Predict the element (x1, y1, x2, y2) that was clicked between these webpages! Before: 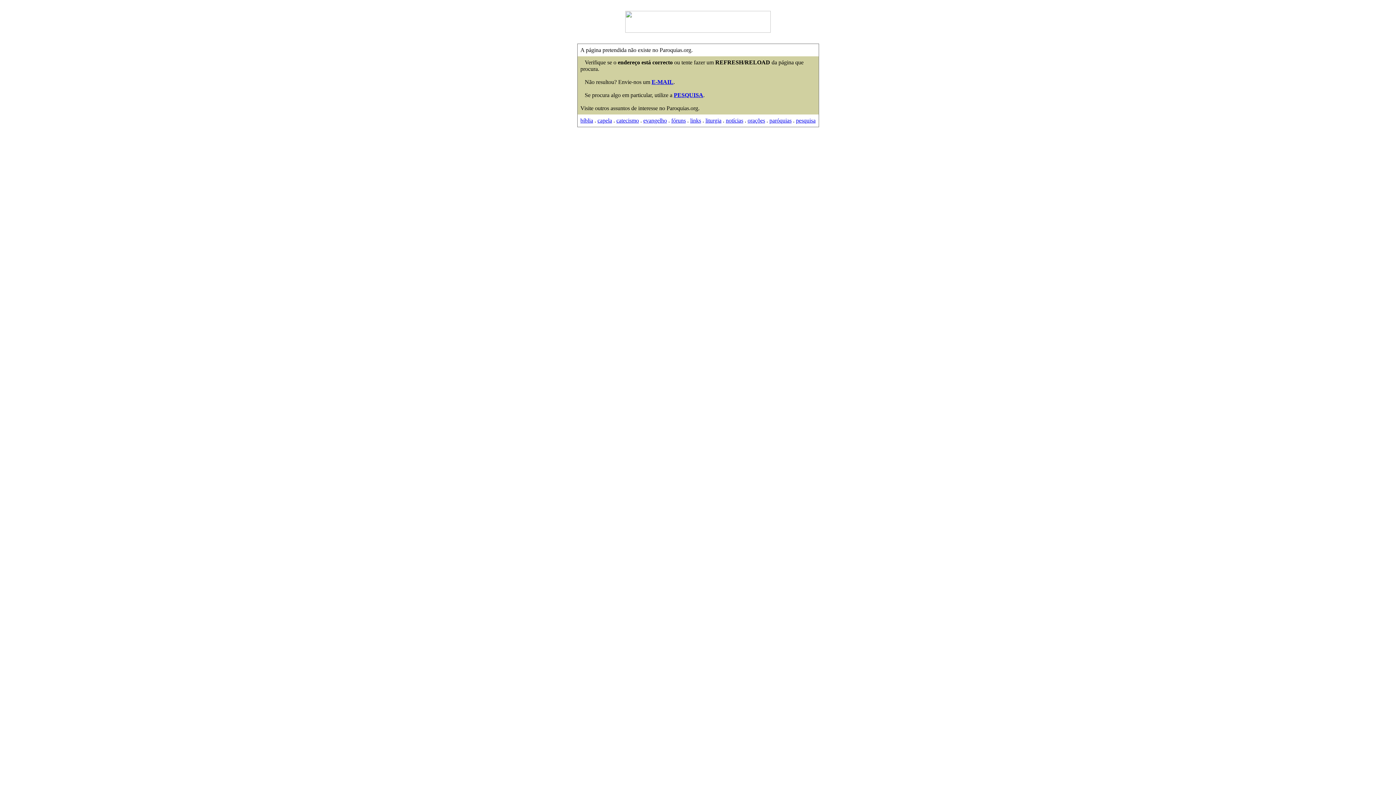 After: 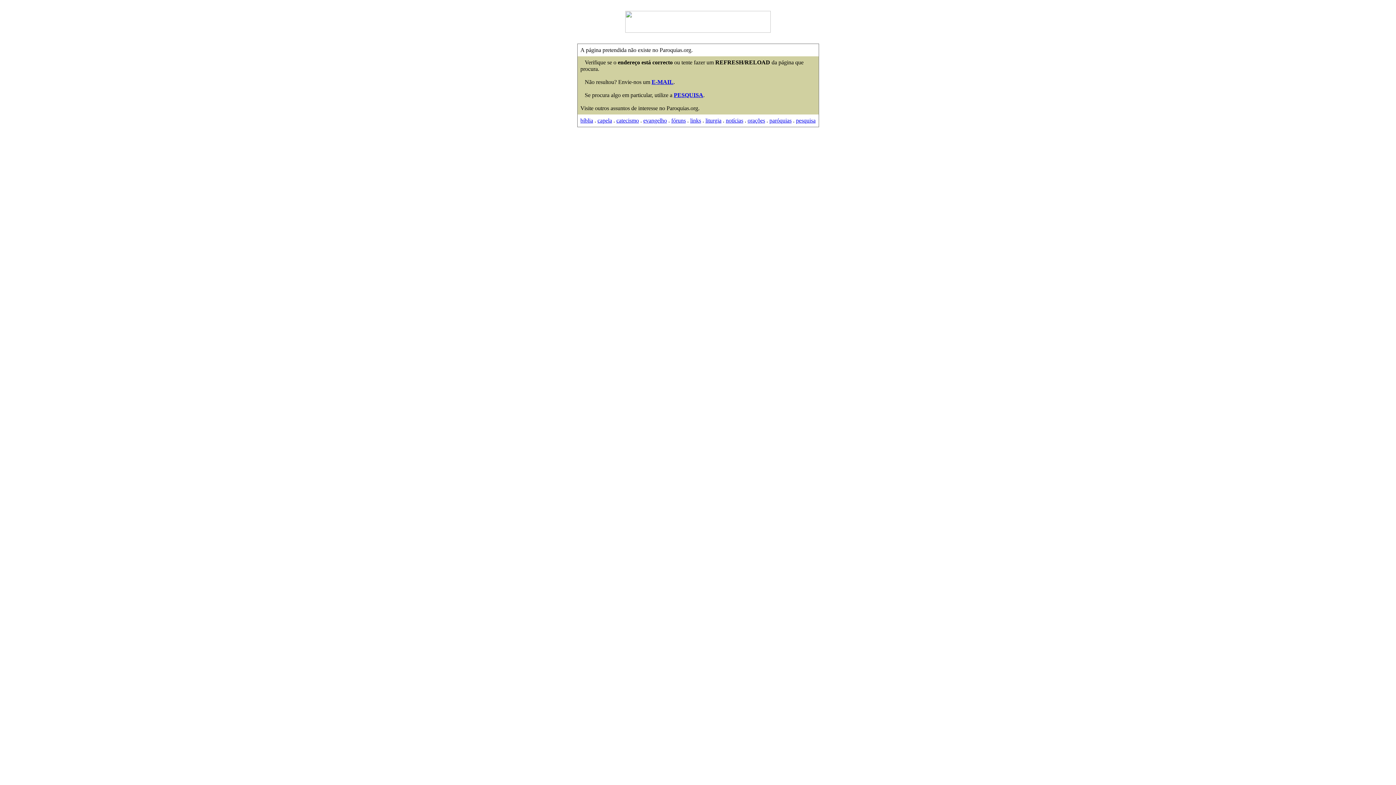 Action: label: liturgia bbox: (705, 117, 721, 123)